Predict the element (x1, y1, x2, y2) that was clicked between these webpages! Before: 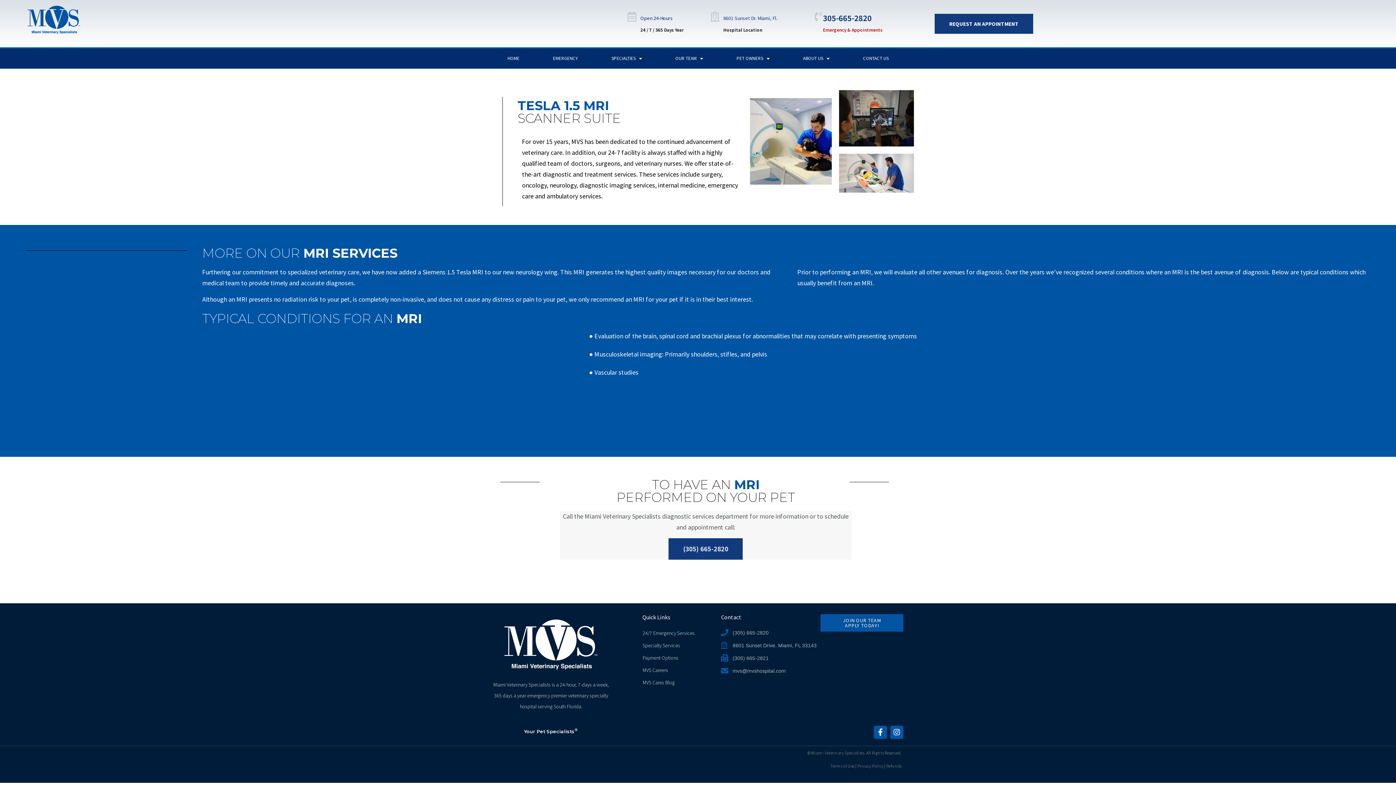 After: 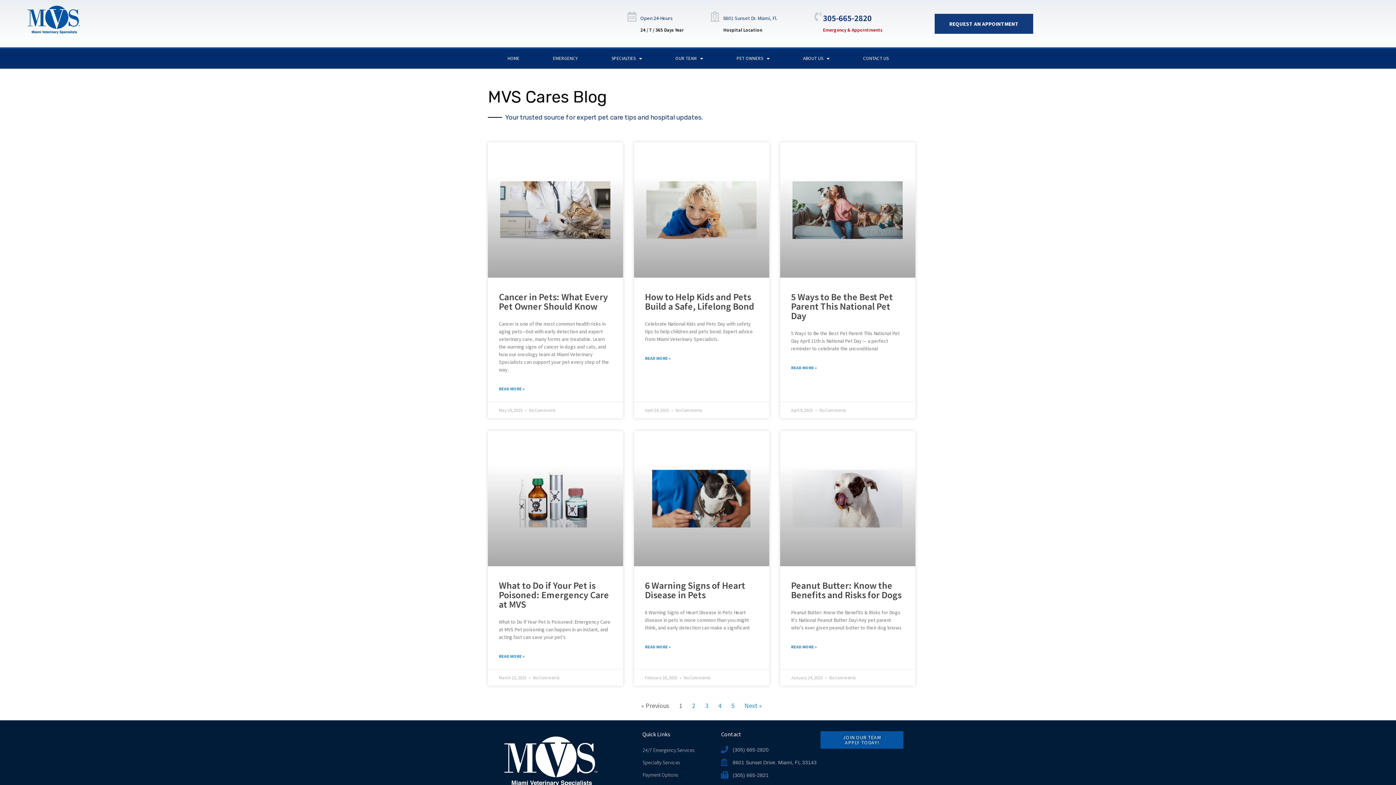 Action: label: MVS Cares Blog bbox: (642, 677, 720, 688)